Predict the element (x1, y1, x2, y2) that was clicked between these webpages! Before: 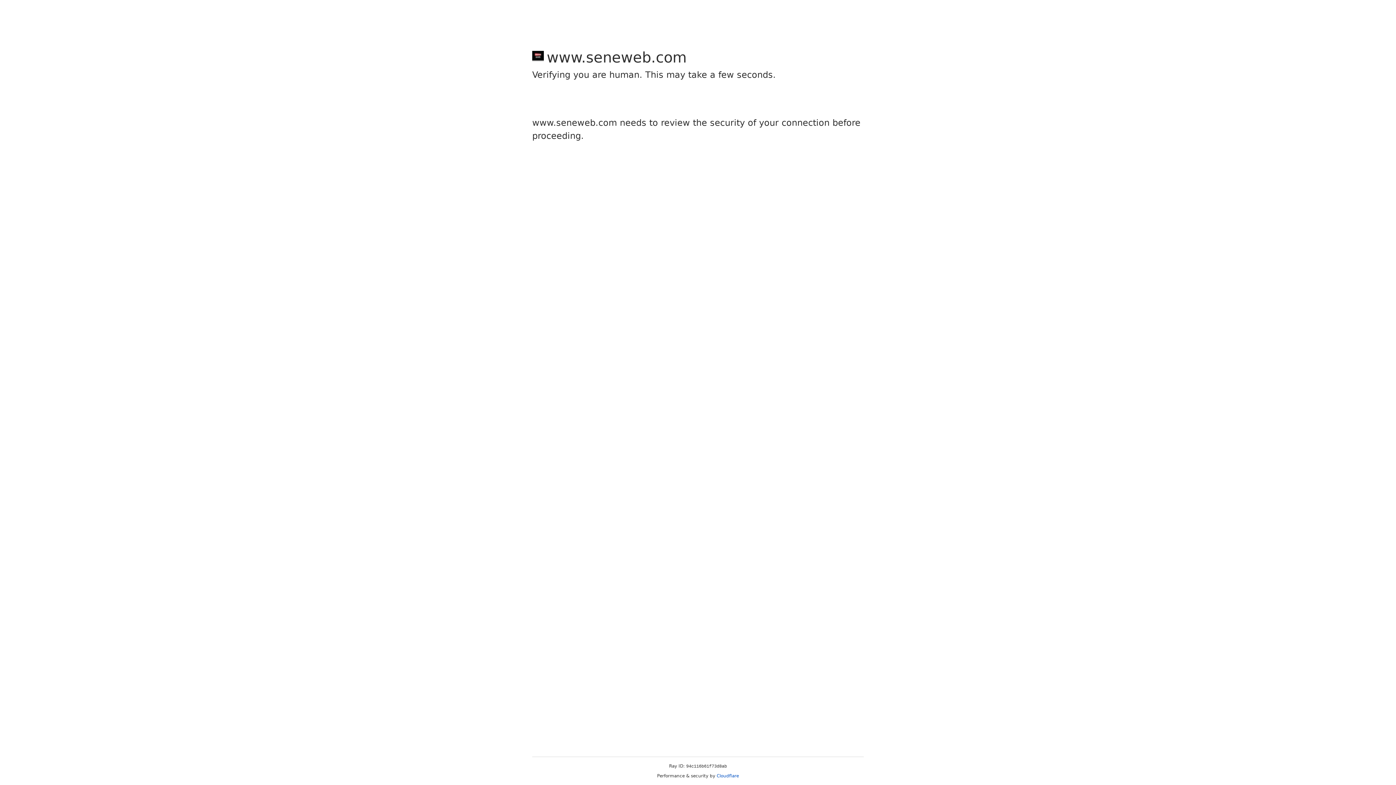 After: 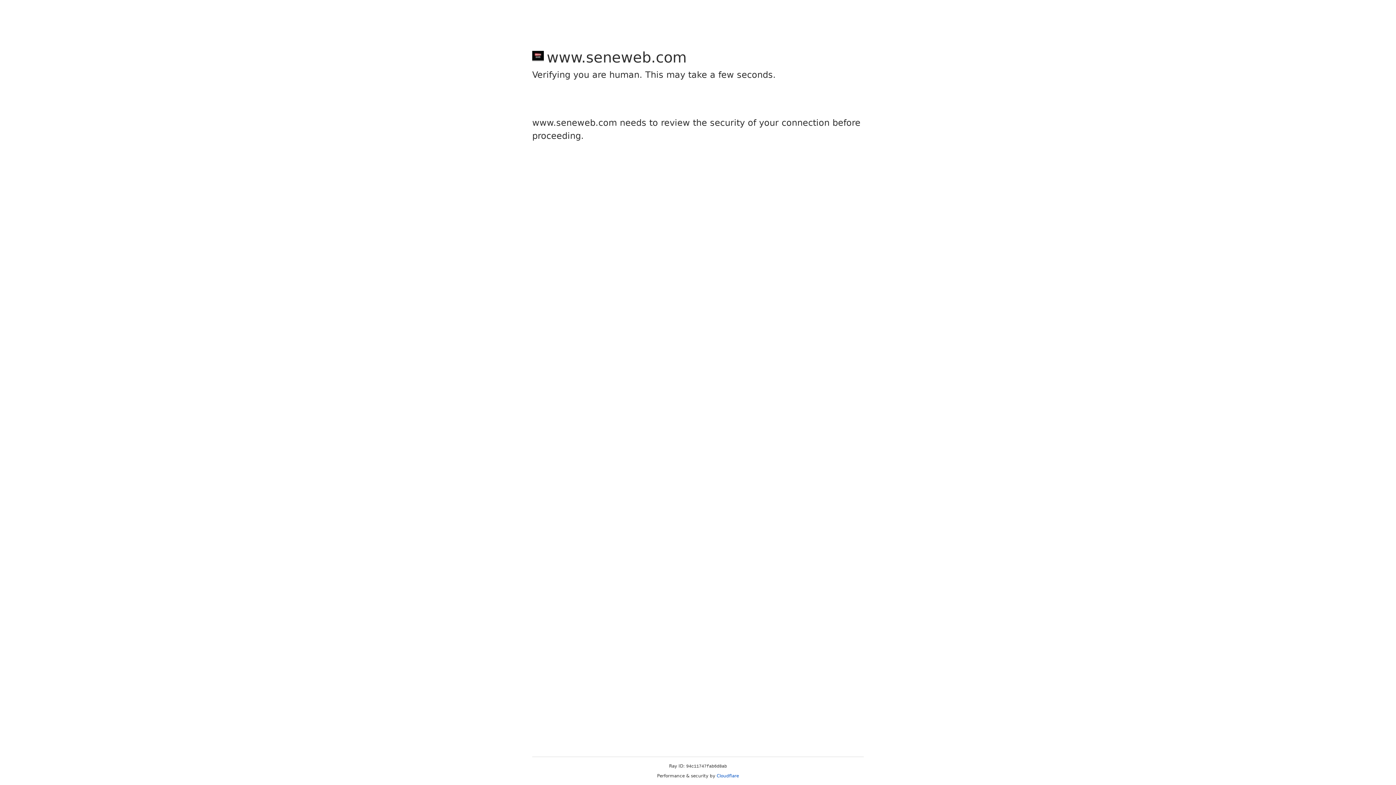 Action: bbox: (716, 773, 739, 778) label: Cloudflare